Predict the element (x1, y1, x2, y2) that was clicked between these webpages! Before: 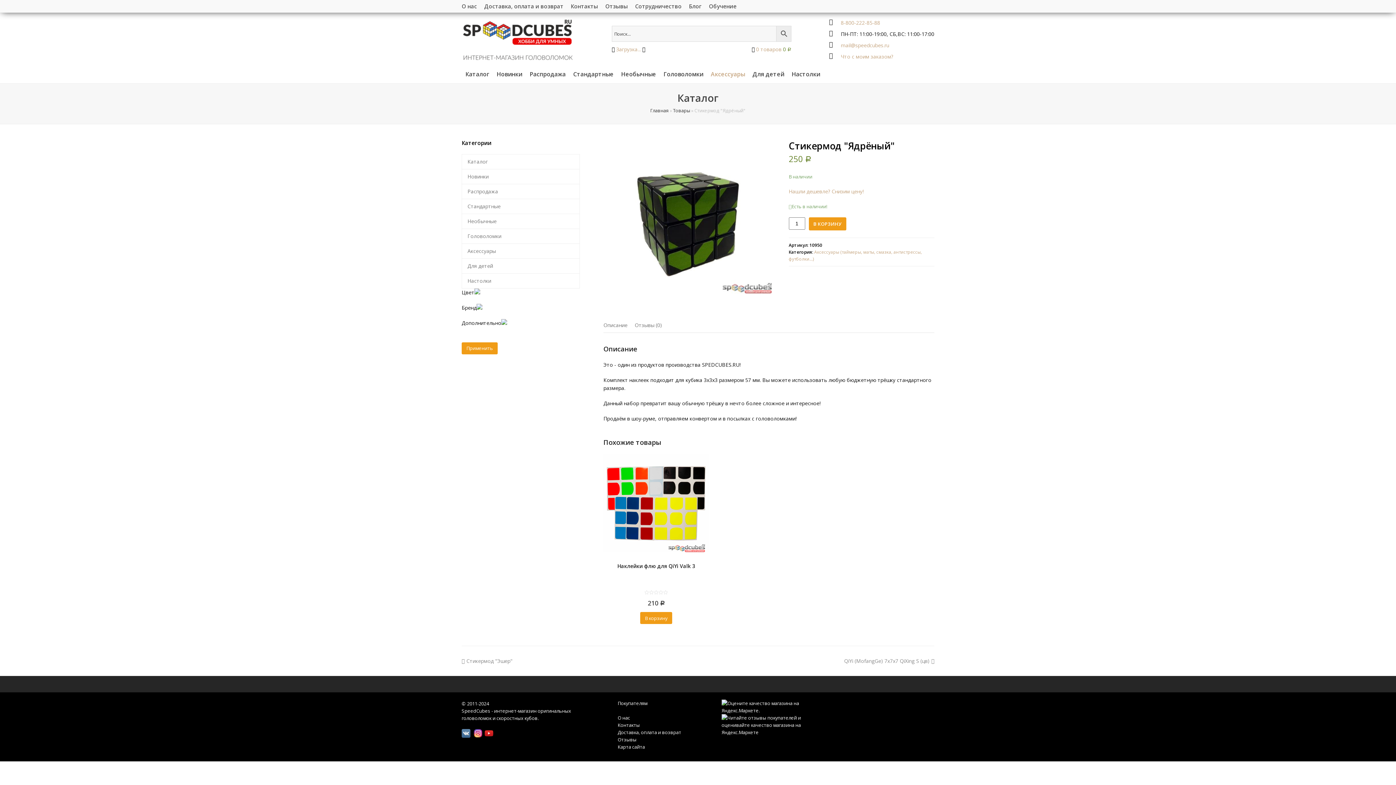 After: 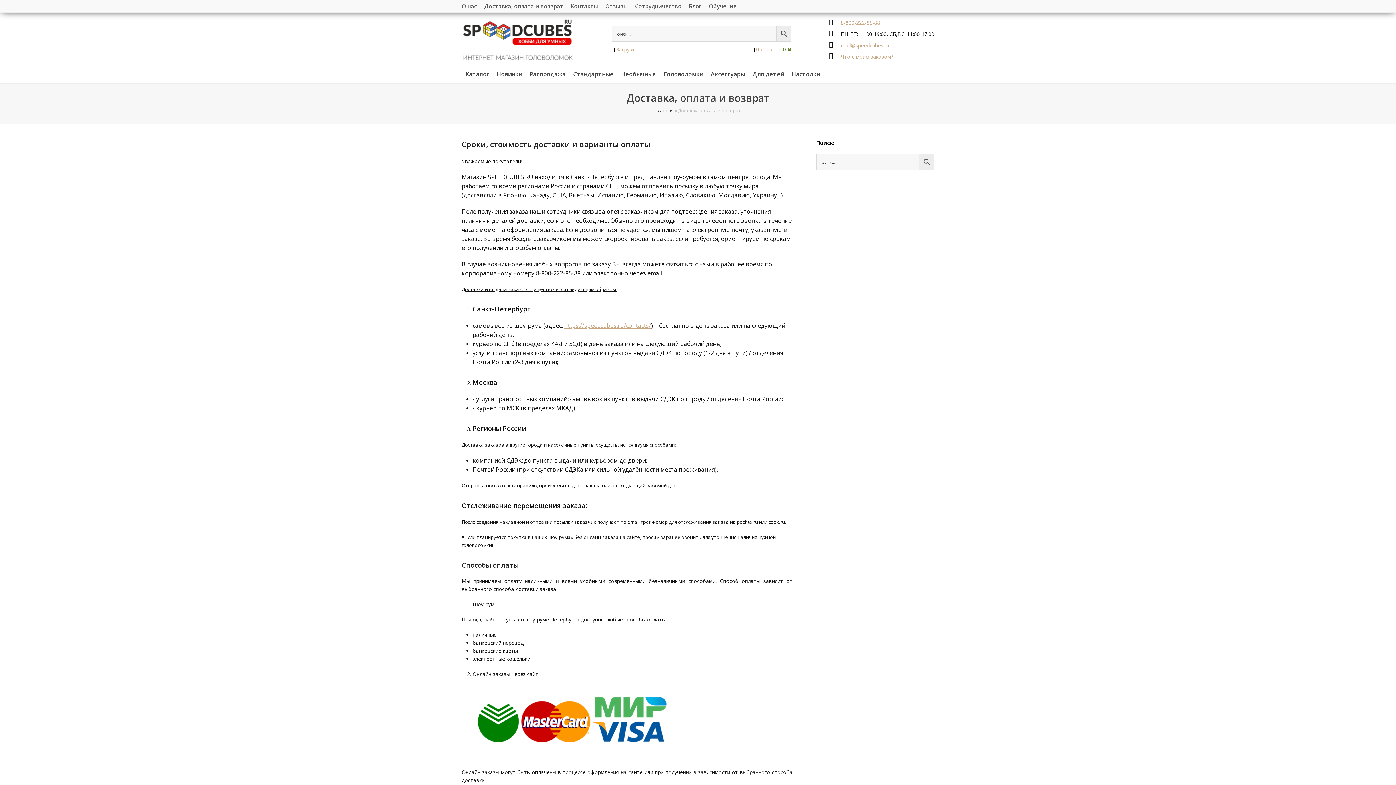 Action: bbox: (484, 2, 563, 9) label: Доставка, оплата и возврат